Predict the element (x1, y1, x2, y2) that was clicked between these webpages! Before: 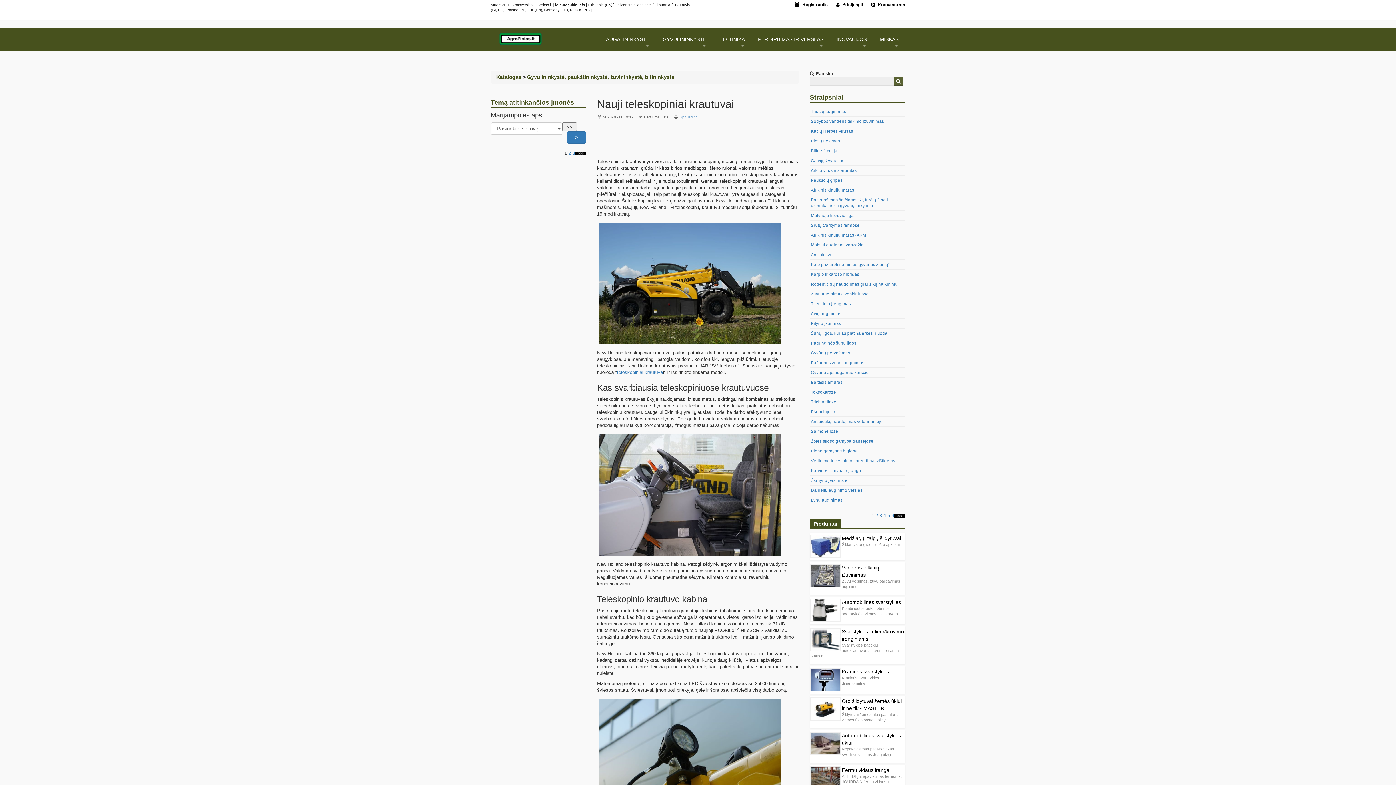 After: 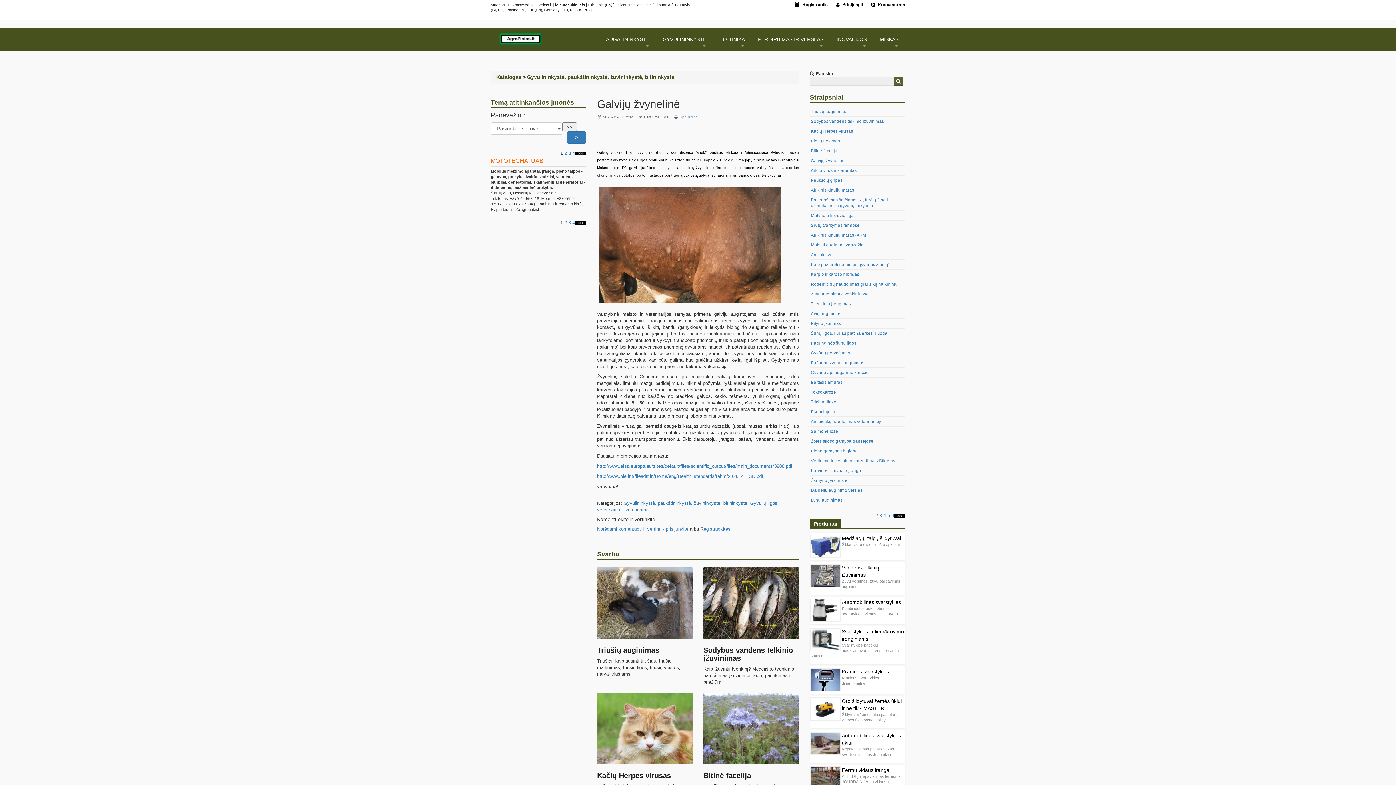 Action: bbox: (811, 158, 844, 162) label: Galvijų žvynelinė